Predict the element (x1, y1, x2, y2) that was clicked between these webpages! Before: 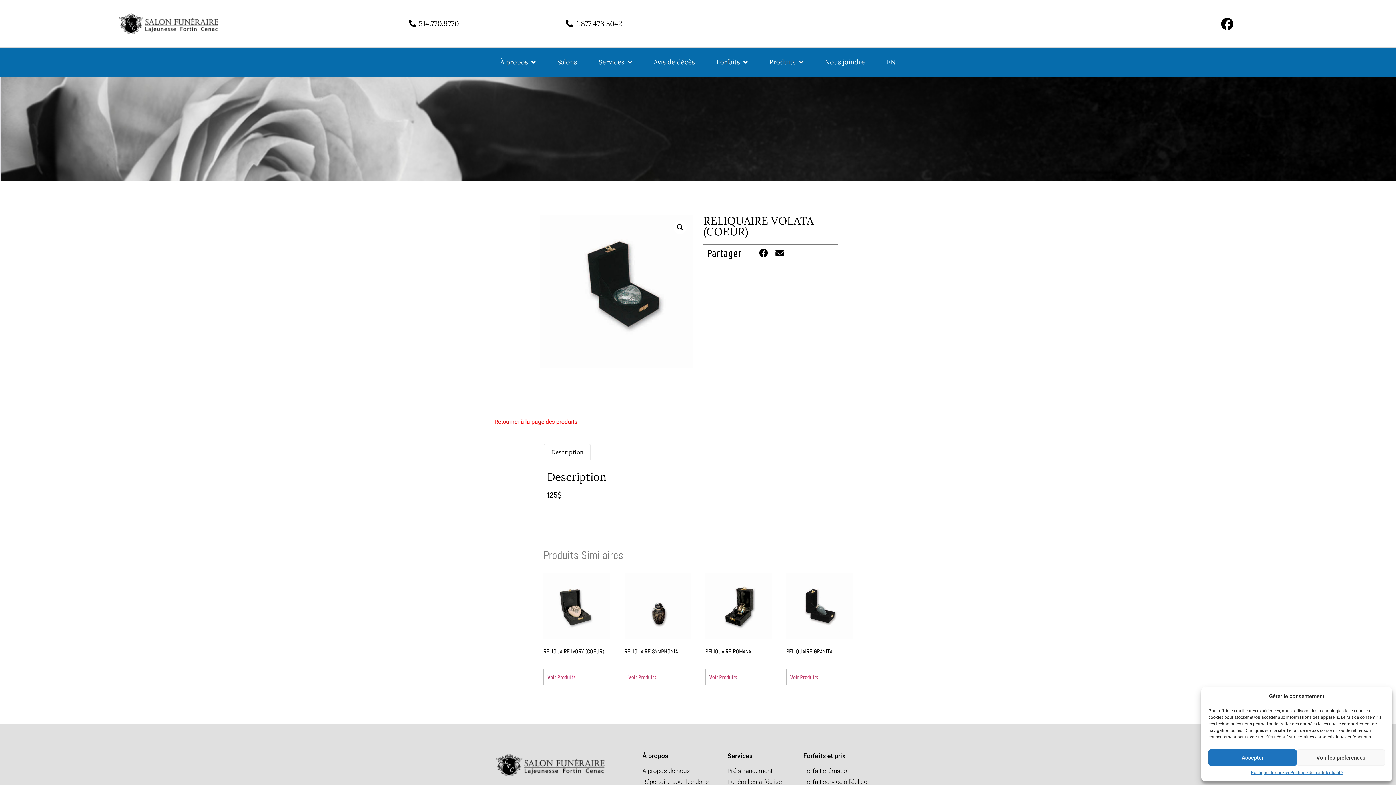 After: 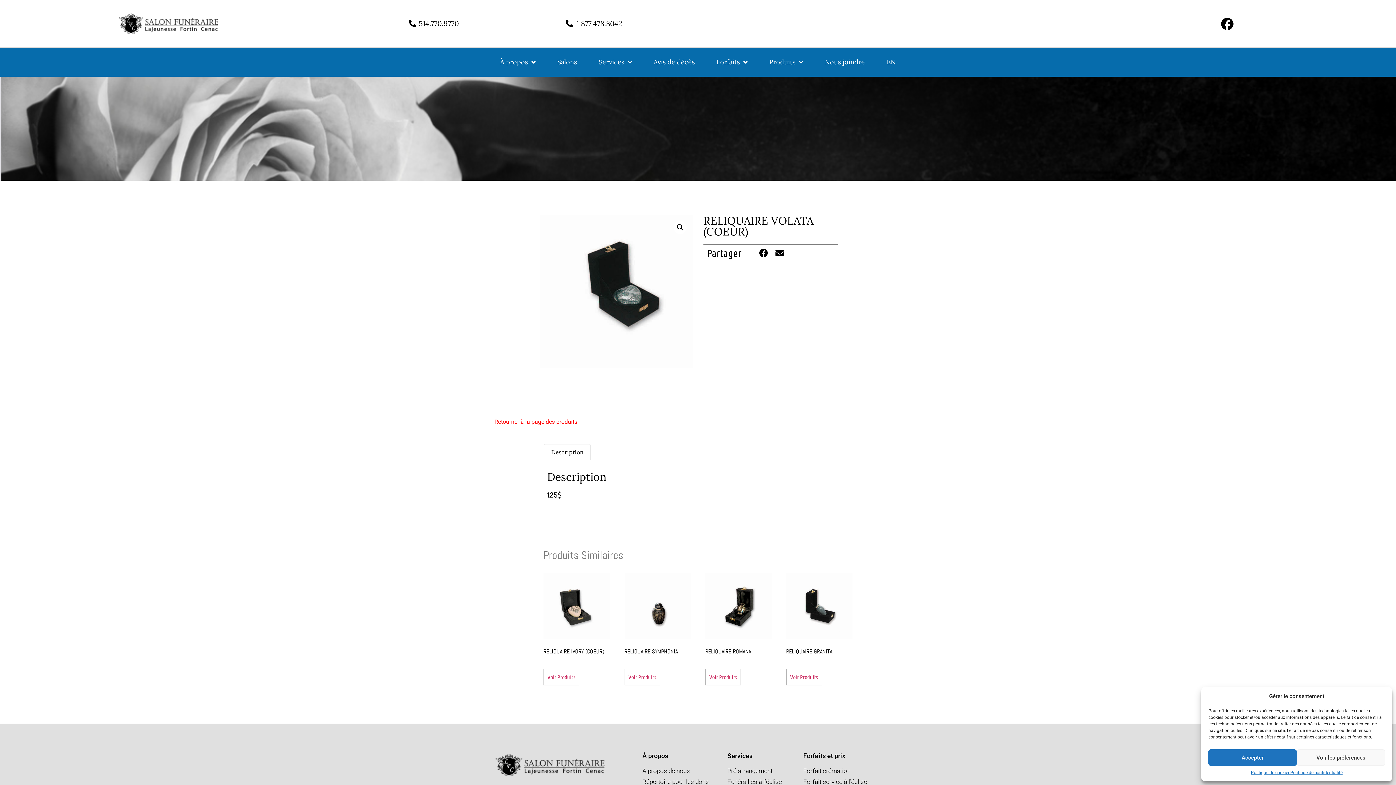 Action: label: 514.770.9770 bbox: (301, 18, 565, 29)